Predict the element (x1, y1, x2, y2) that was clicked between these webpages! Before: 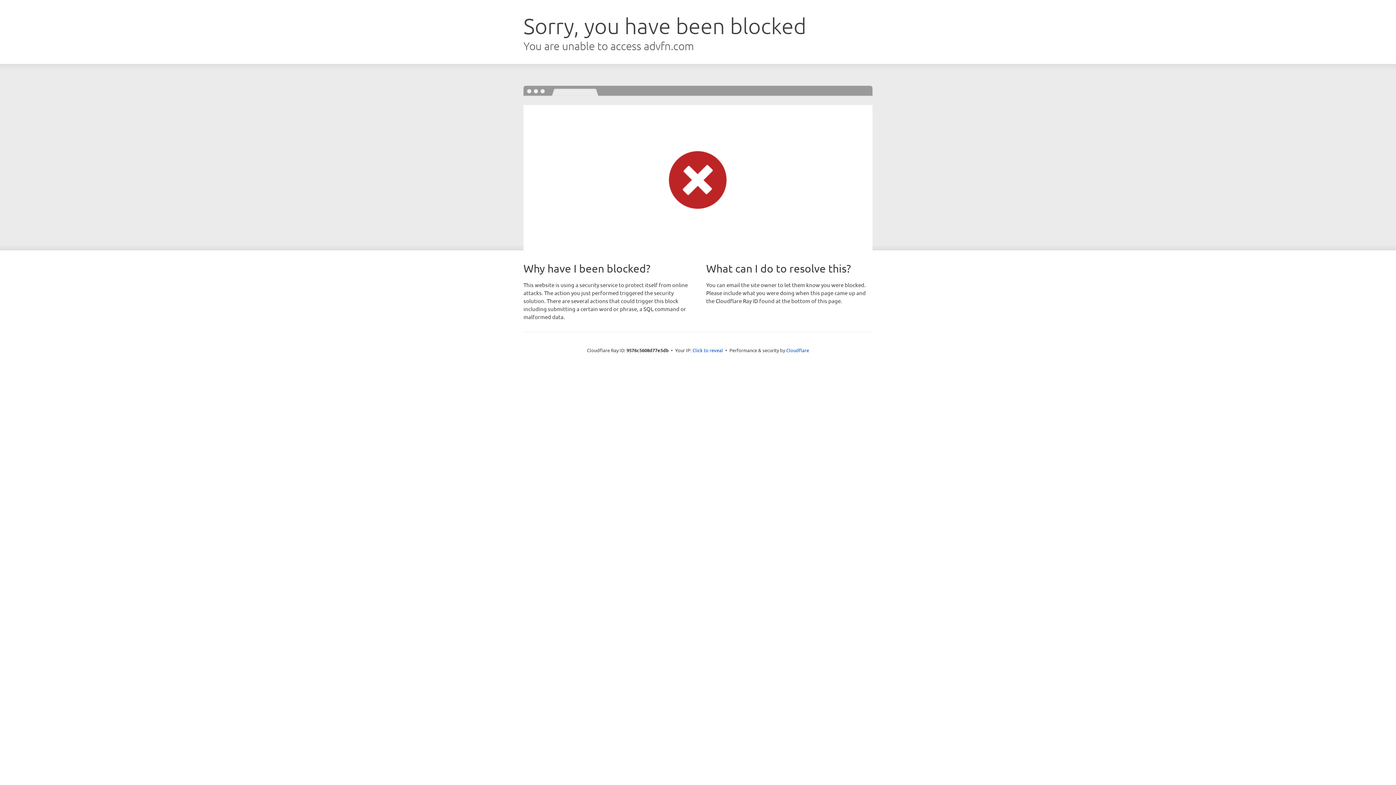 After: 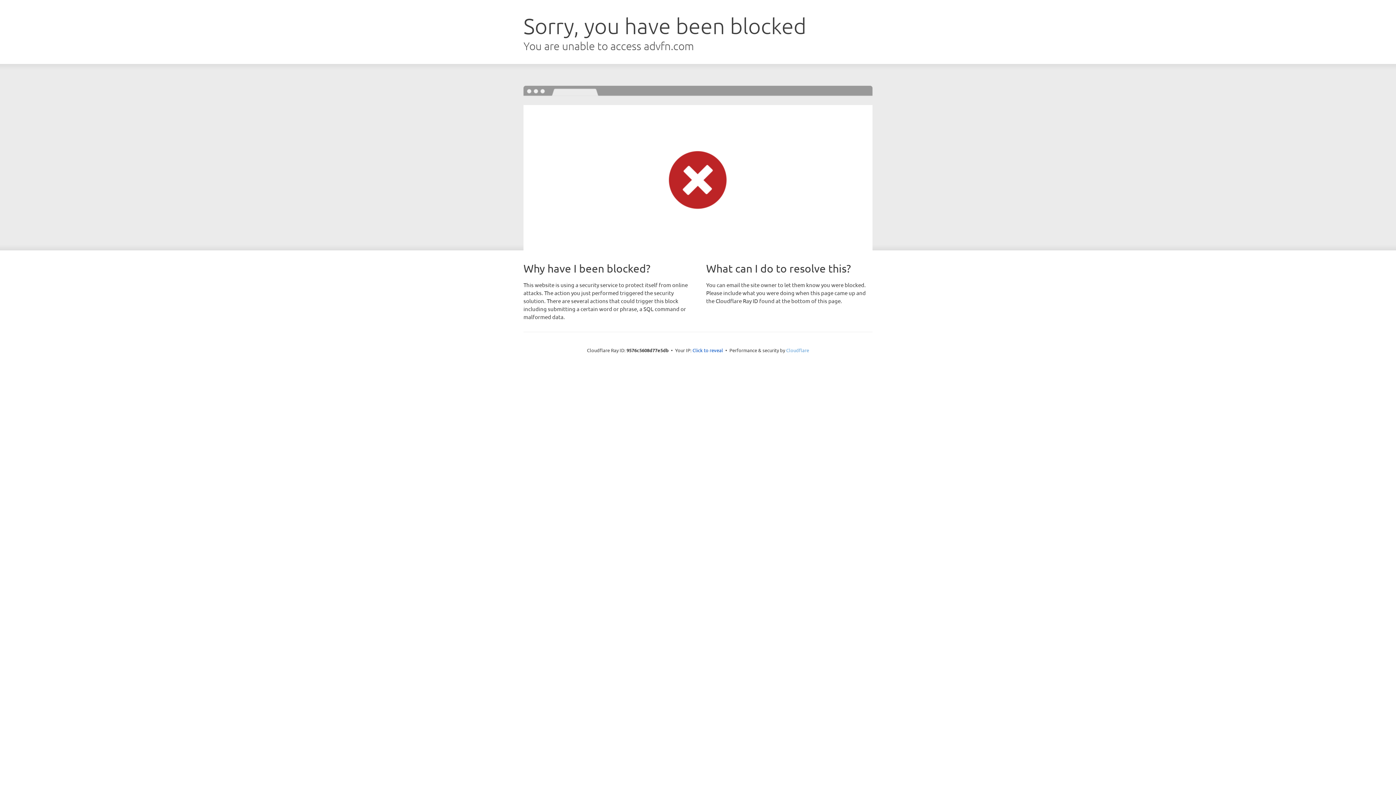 Action: label: Cloudflare bbox: (786, 347, 809, 353)